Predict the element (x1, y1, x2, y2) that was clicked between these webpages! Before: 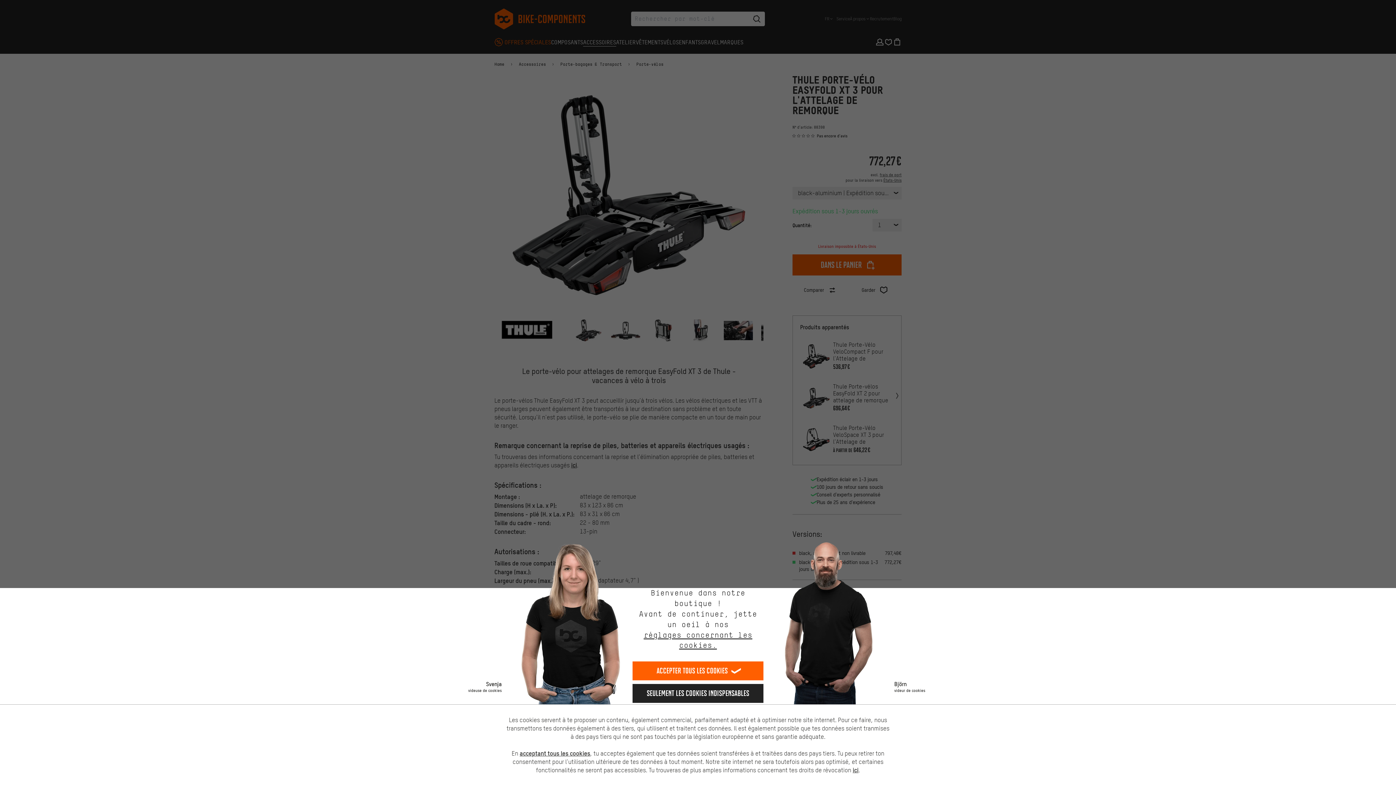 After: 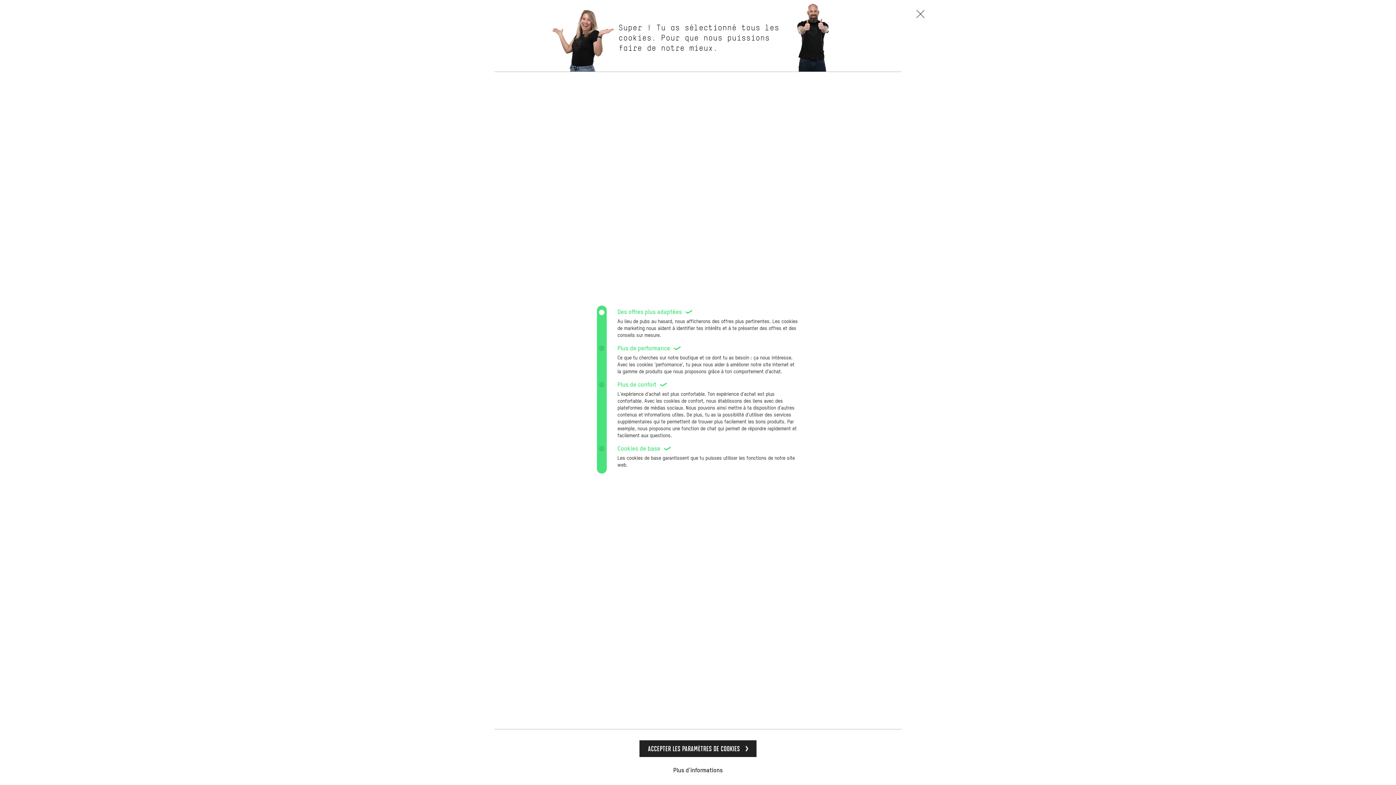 Action: bbox: (632, 630, 763, 650) label: réglages concernant les cookies.